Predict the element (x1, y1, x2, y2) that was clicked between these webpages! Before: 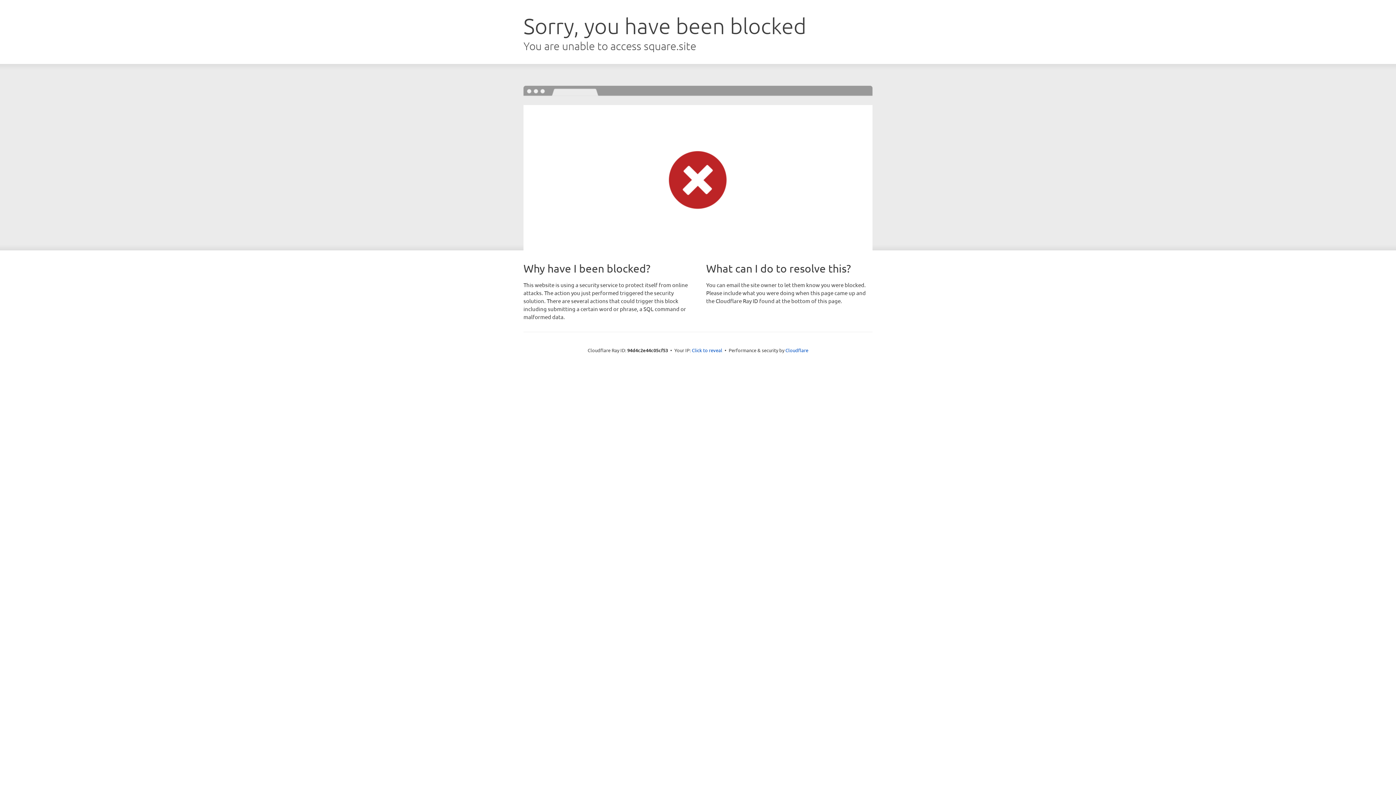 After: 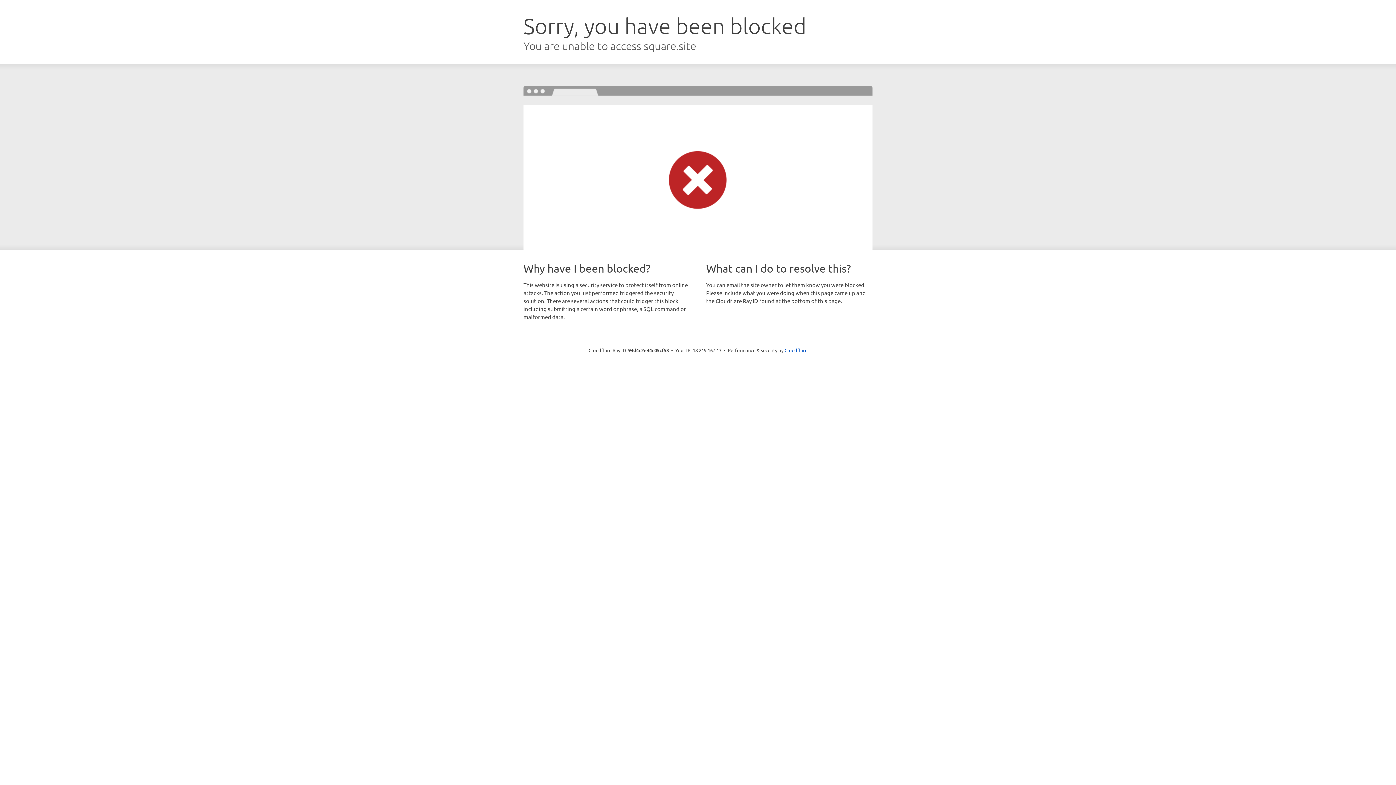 Action: bbox: (692, 346, 722, 353) label: Click to reveal